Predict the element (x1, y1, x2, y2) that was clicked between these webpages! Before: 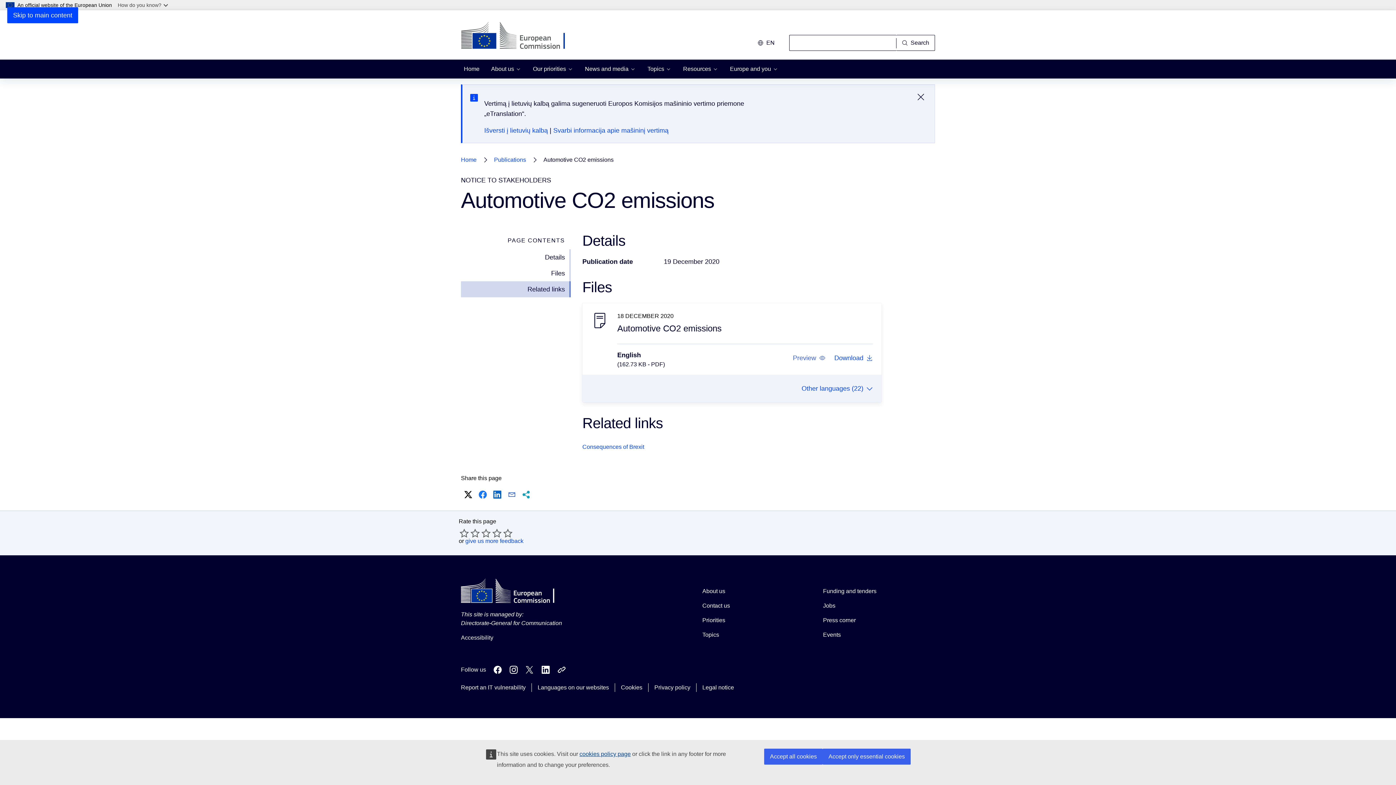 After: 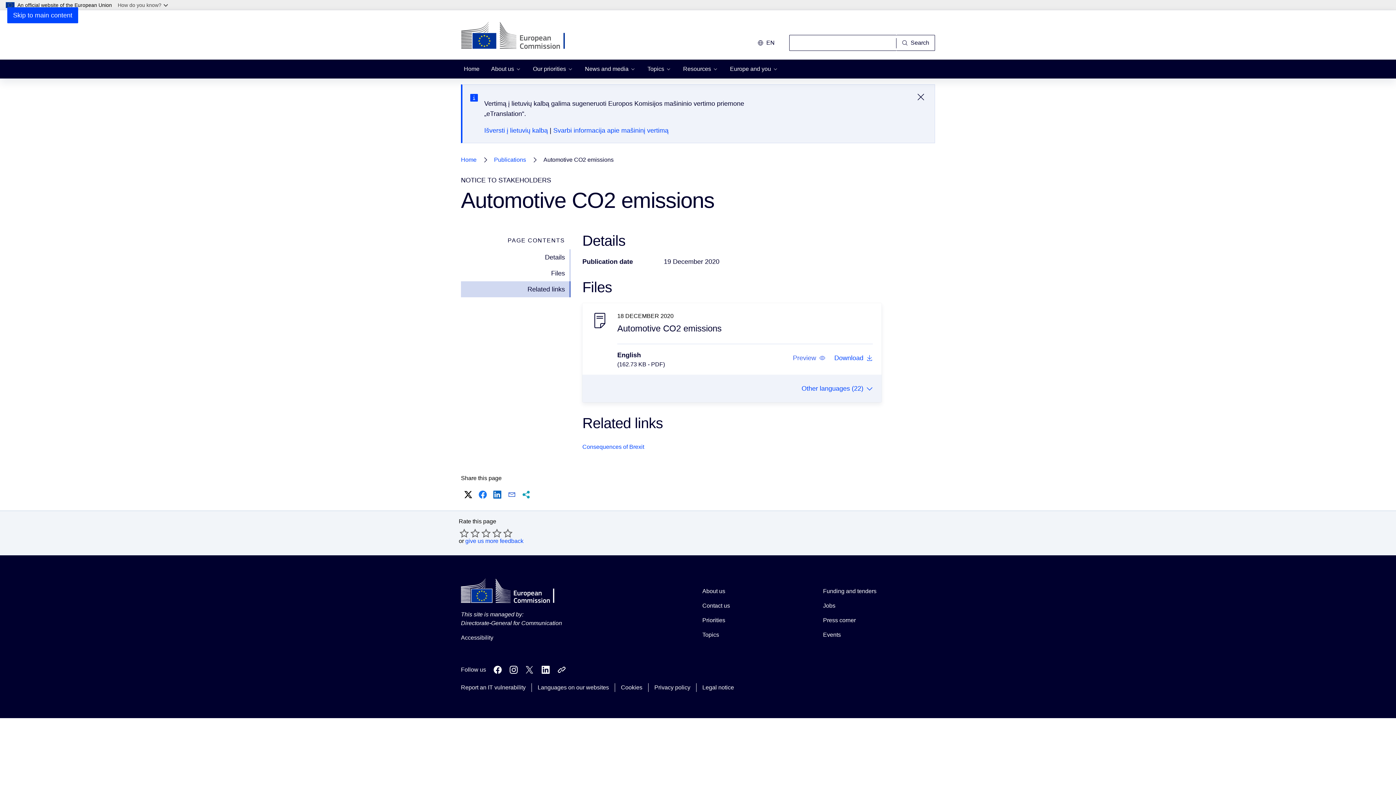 Action: label: Accept only essential cookies bbox: (822, 749, 910, 765)